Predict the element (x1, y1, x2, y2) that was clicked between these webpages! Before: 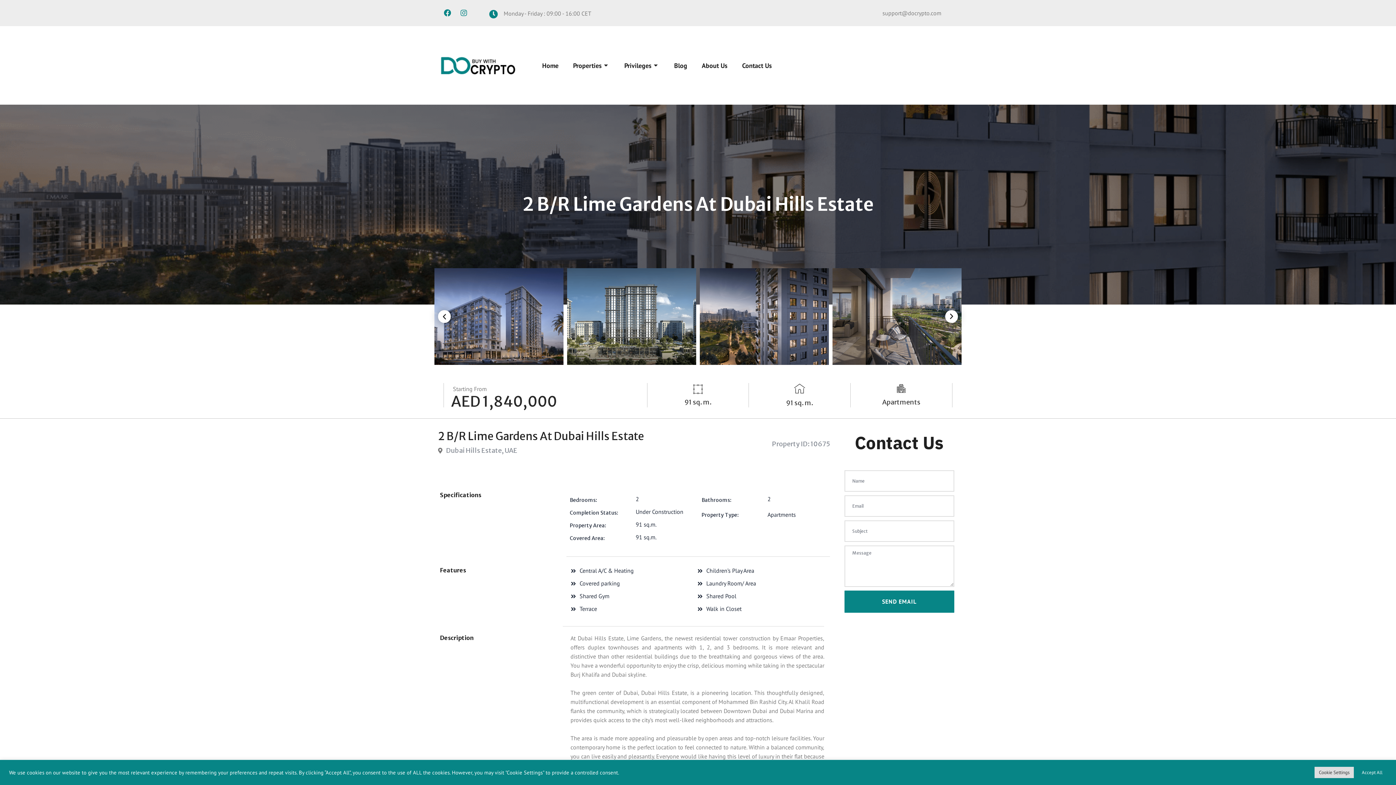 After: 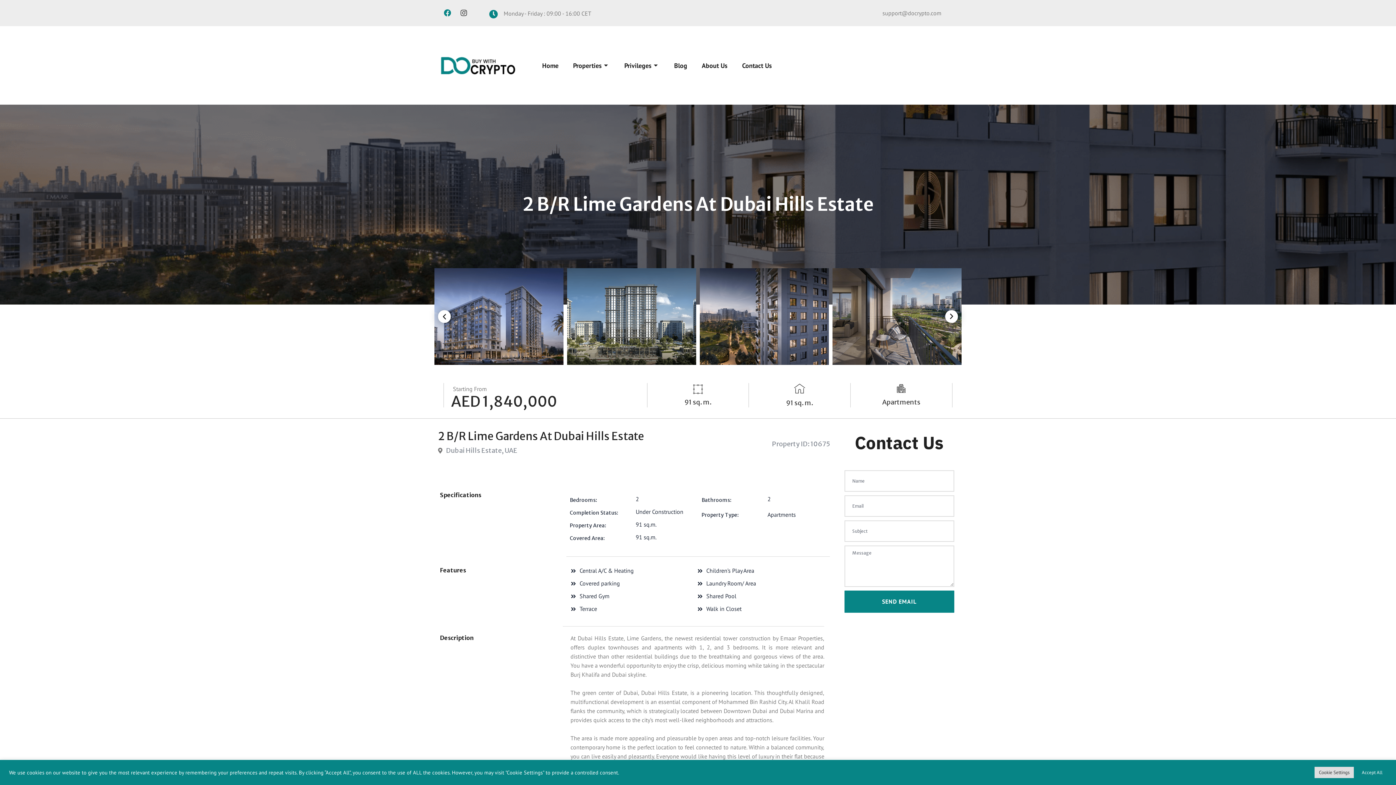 Action: label: Instagram bbox: (456, 5, 471, 20)